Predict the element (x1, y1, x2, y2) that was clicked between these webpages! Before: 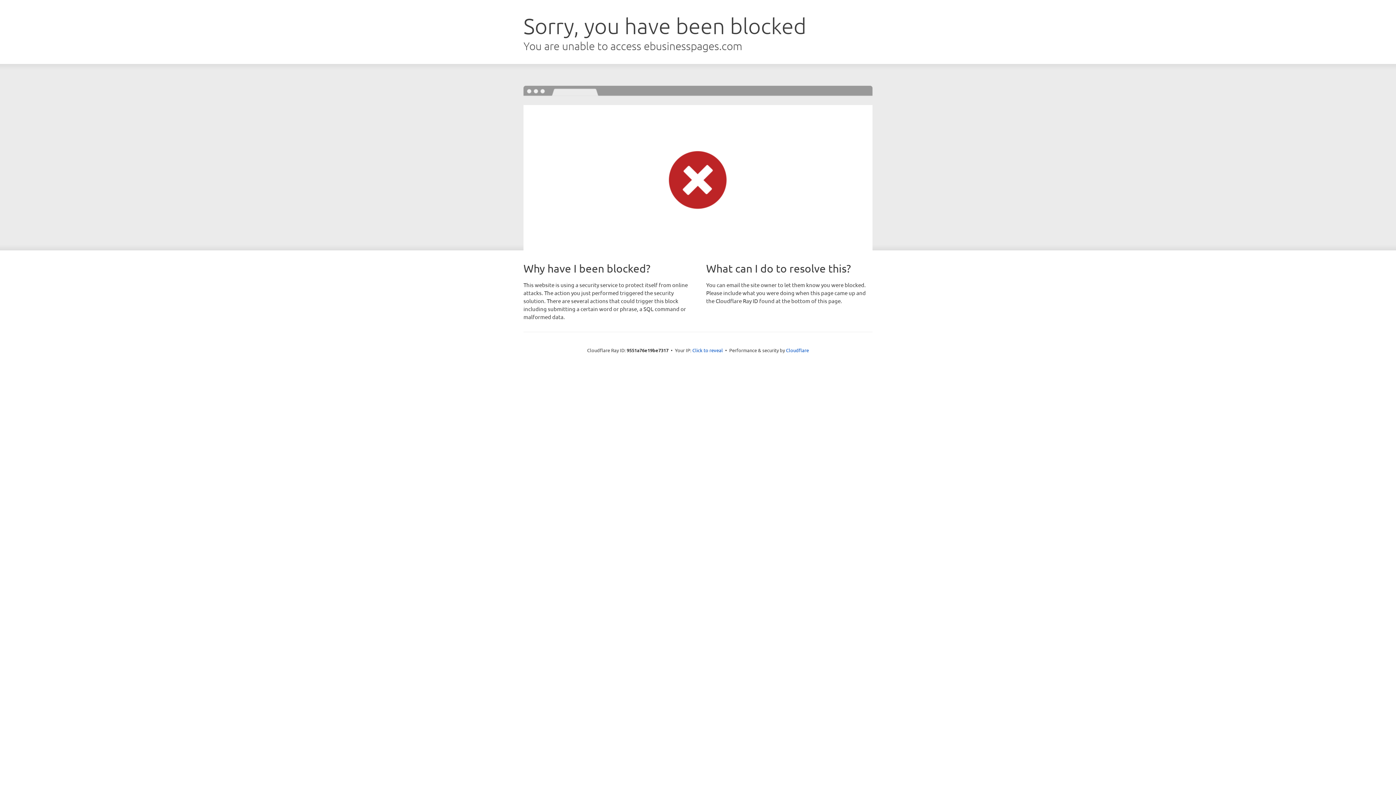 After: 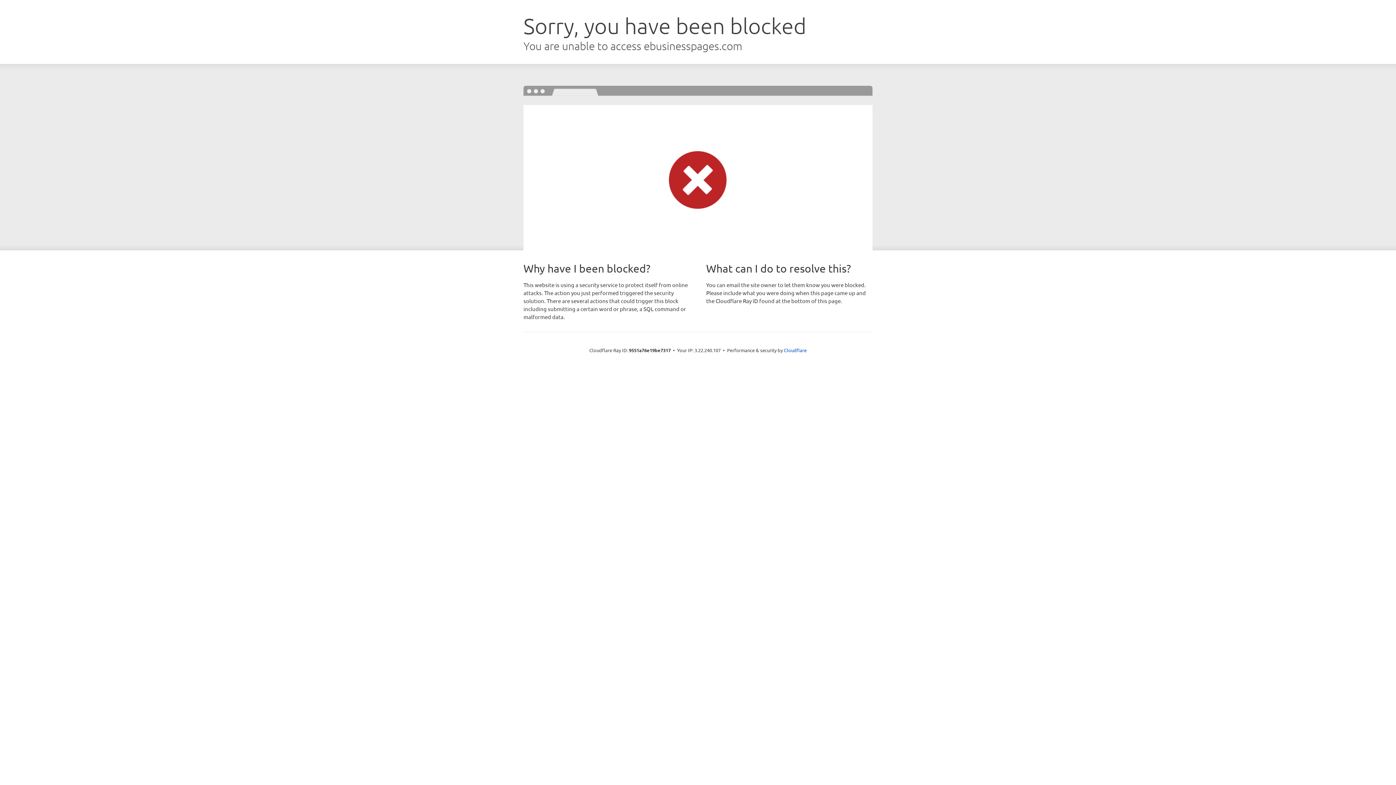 Action: bbox: (692, 346, 723, 353) label: Click to reveal